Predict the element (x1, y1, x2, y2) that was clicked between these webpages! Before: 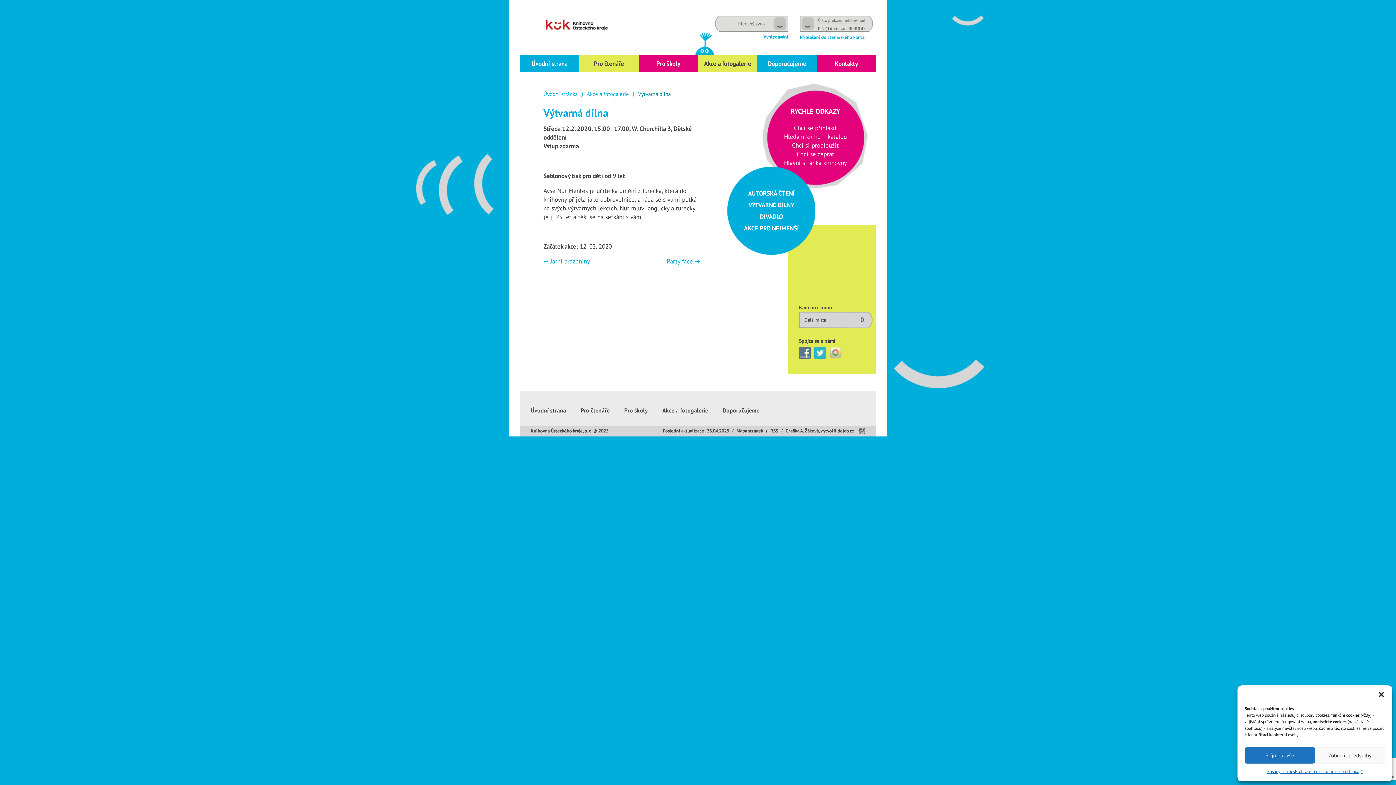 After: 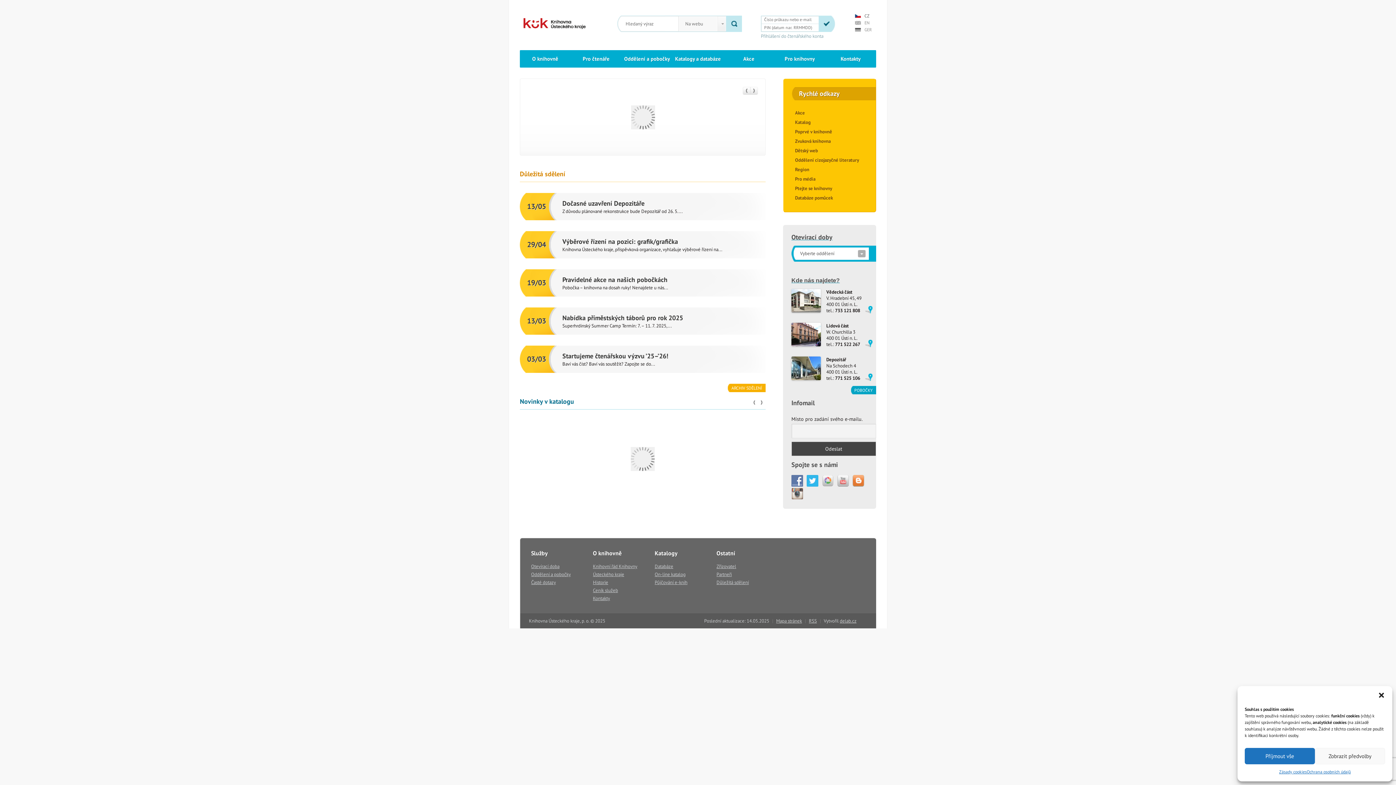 Action: label: Hlavní stránka knihovny bbox: (784, 158, 847, 166)